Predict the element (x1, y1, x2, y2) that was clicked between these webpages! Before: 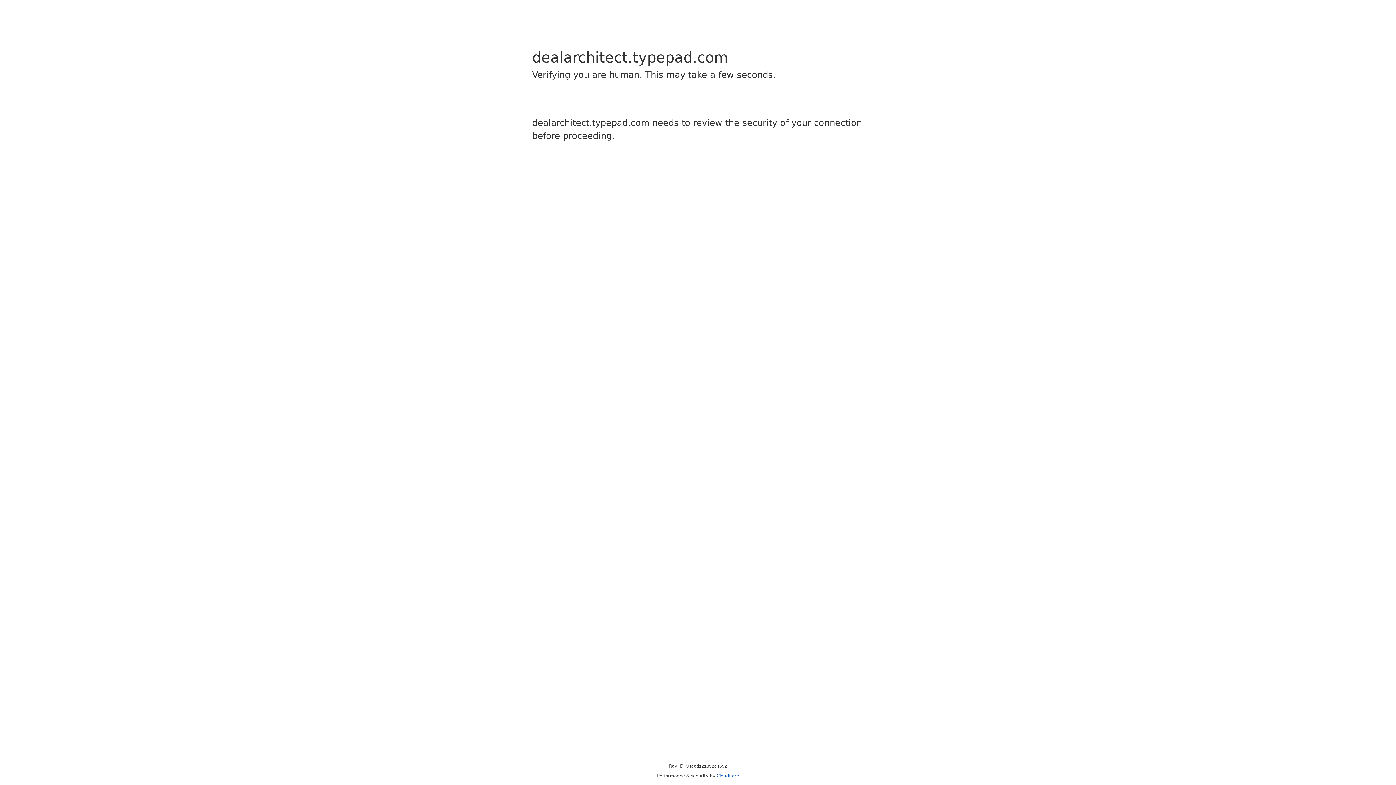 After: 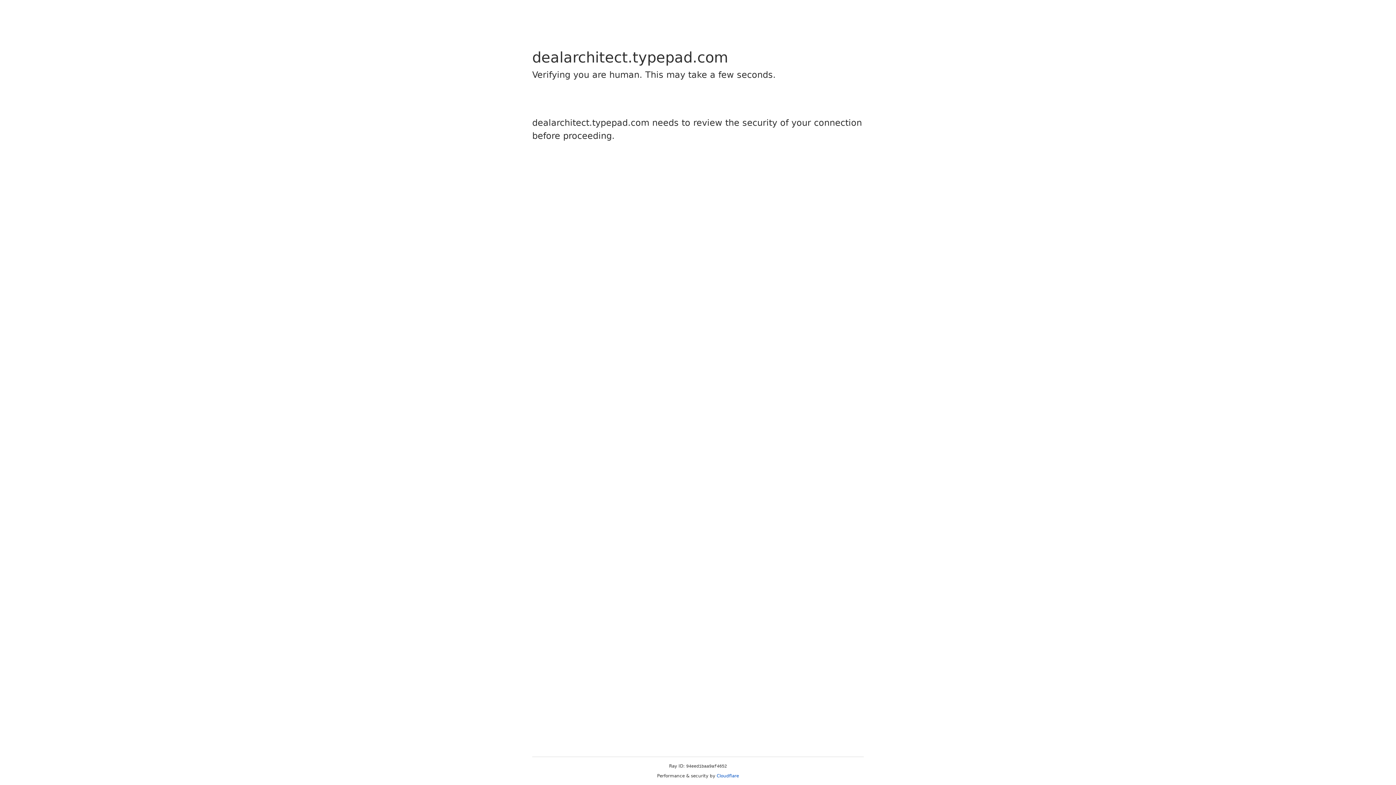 Action: label: Cloudflare bbox: (716, 773, 739, 778)